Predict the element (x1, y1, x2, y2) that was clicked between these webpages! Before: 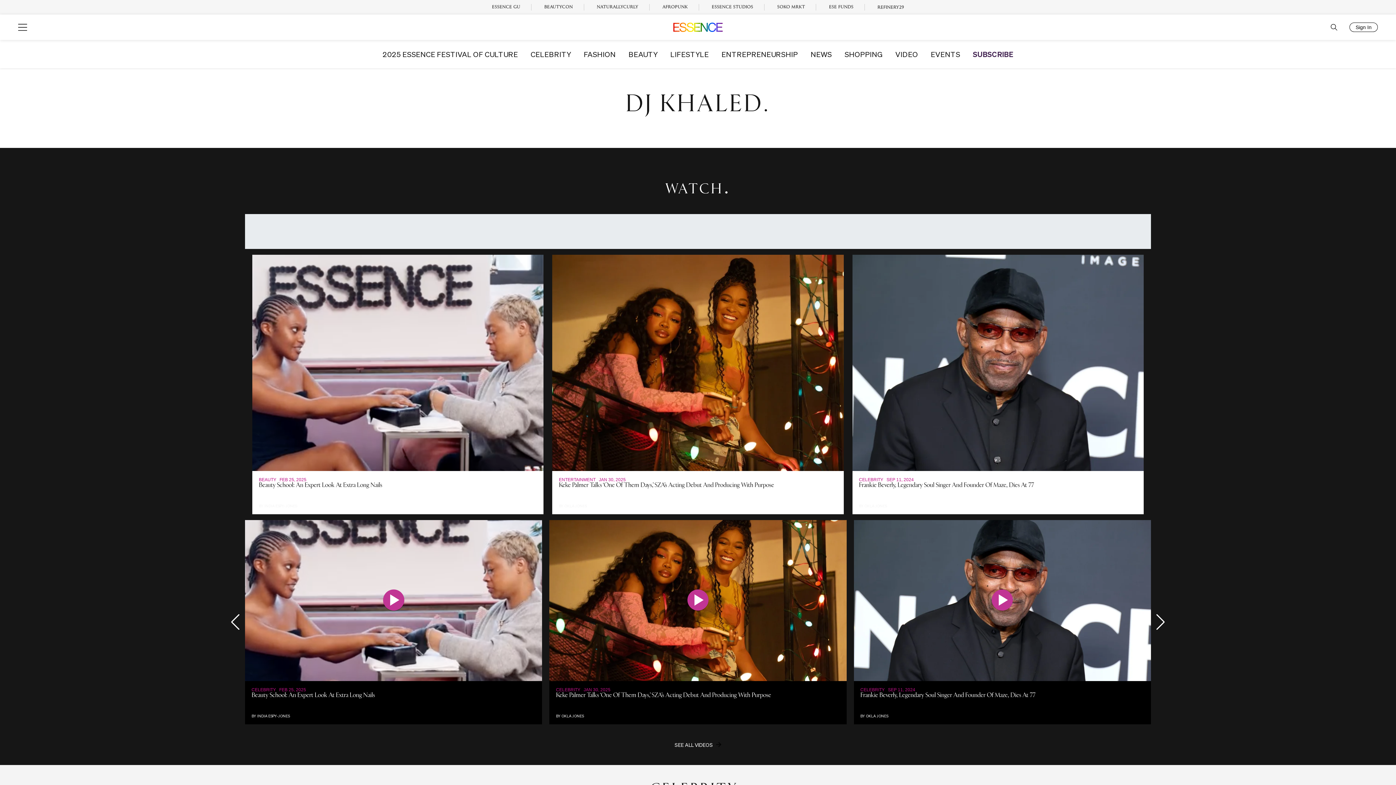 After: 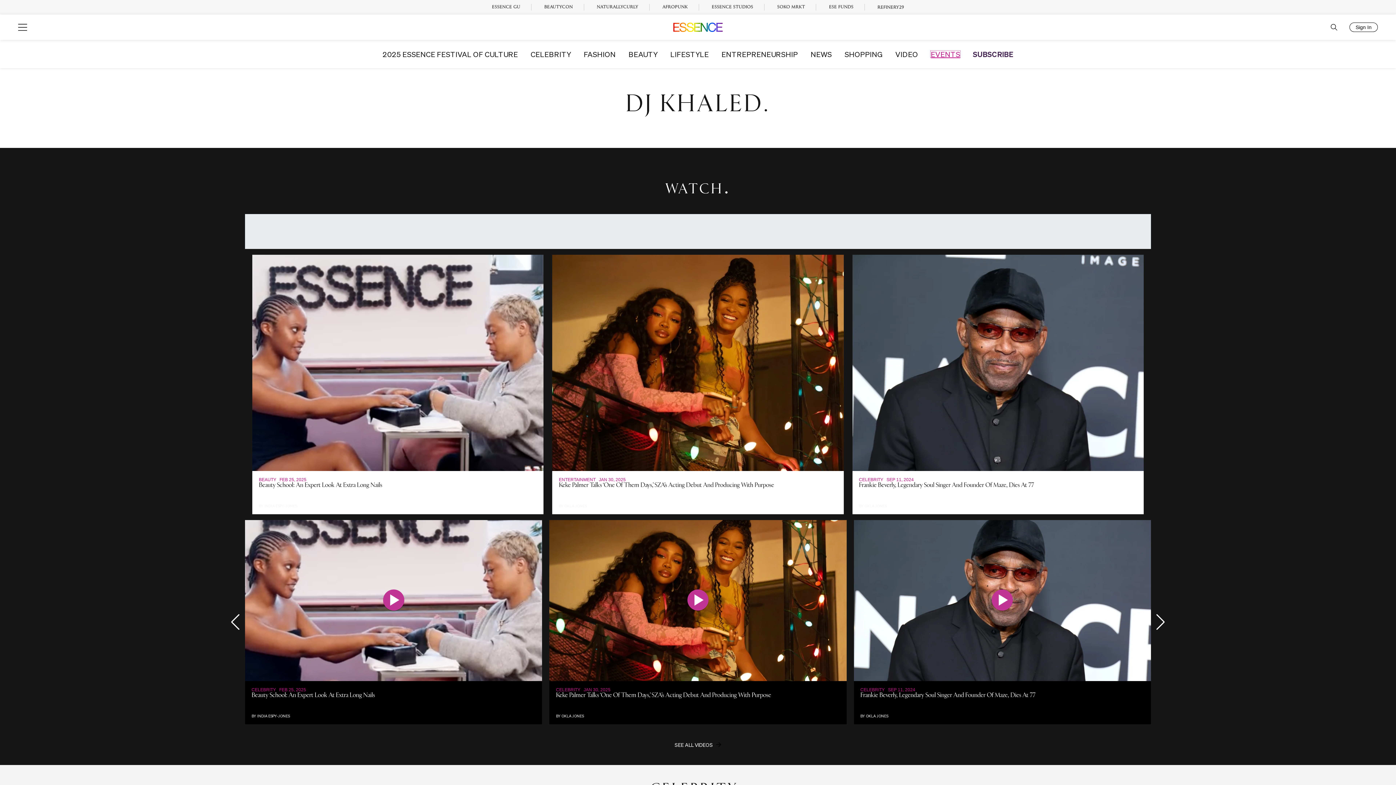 Action: bbox: (931, 50, 960, 57) label: EVENTS